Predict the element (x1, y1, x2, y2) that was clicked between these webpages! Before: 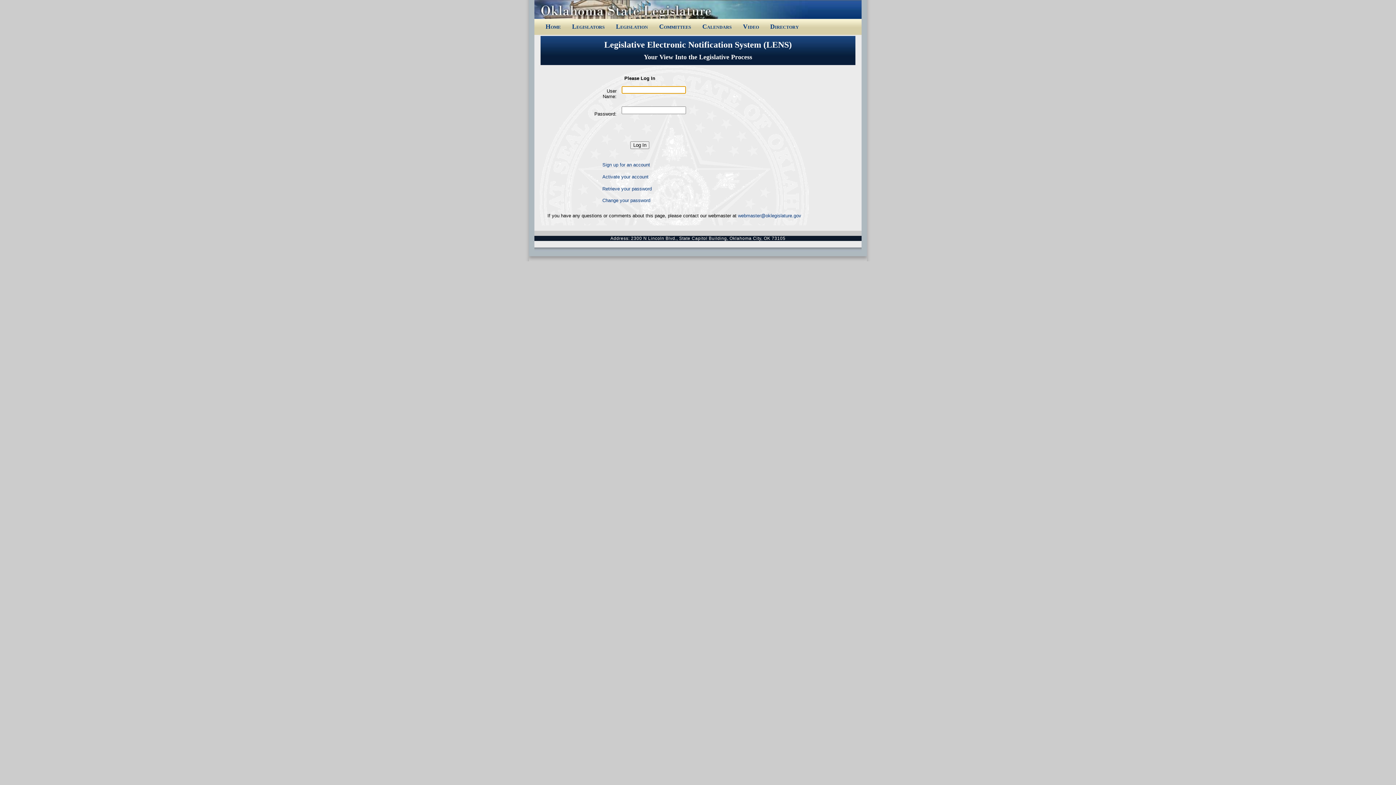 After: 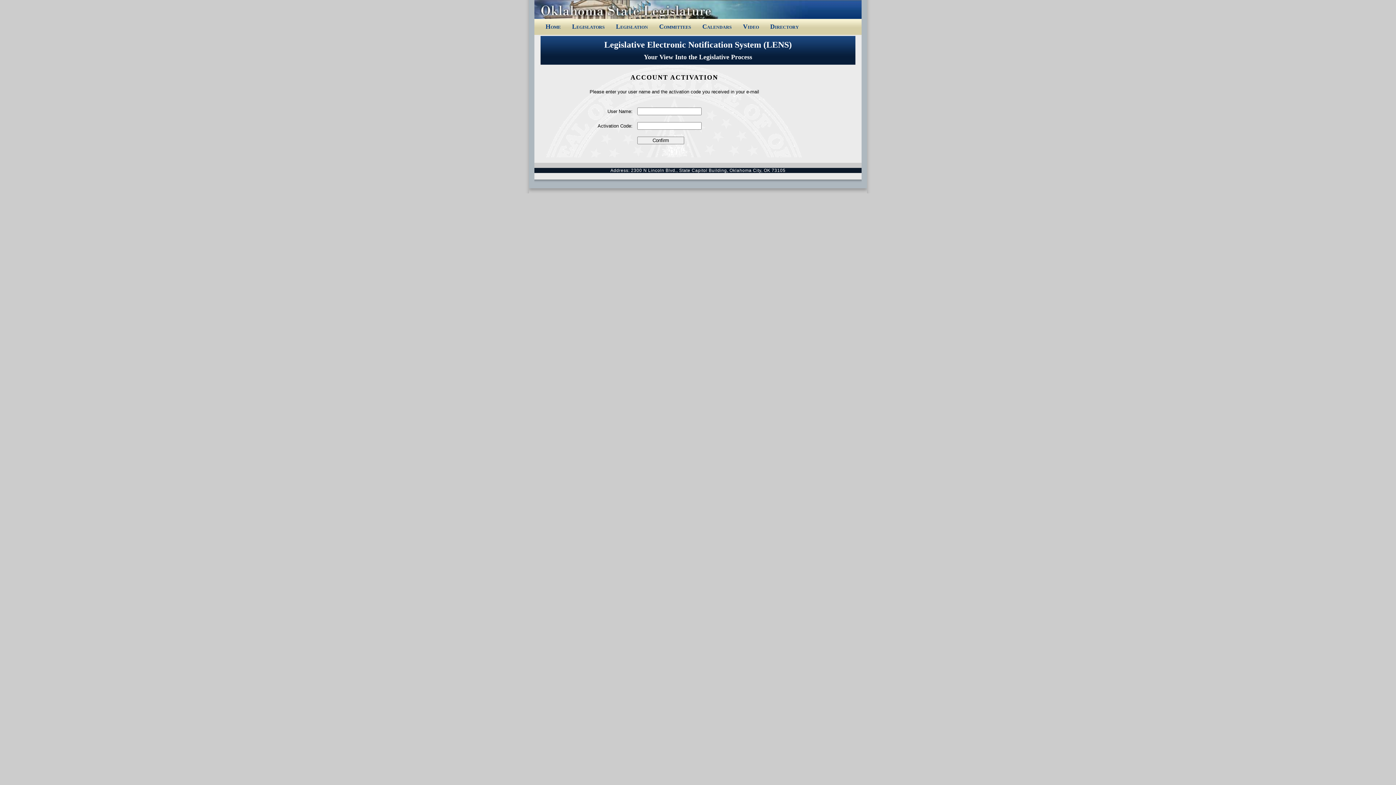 Action: label: Activate your account bbox: (602, 174, 648, 179)